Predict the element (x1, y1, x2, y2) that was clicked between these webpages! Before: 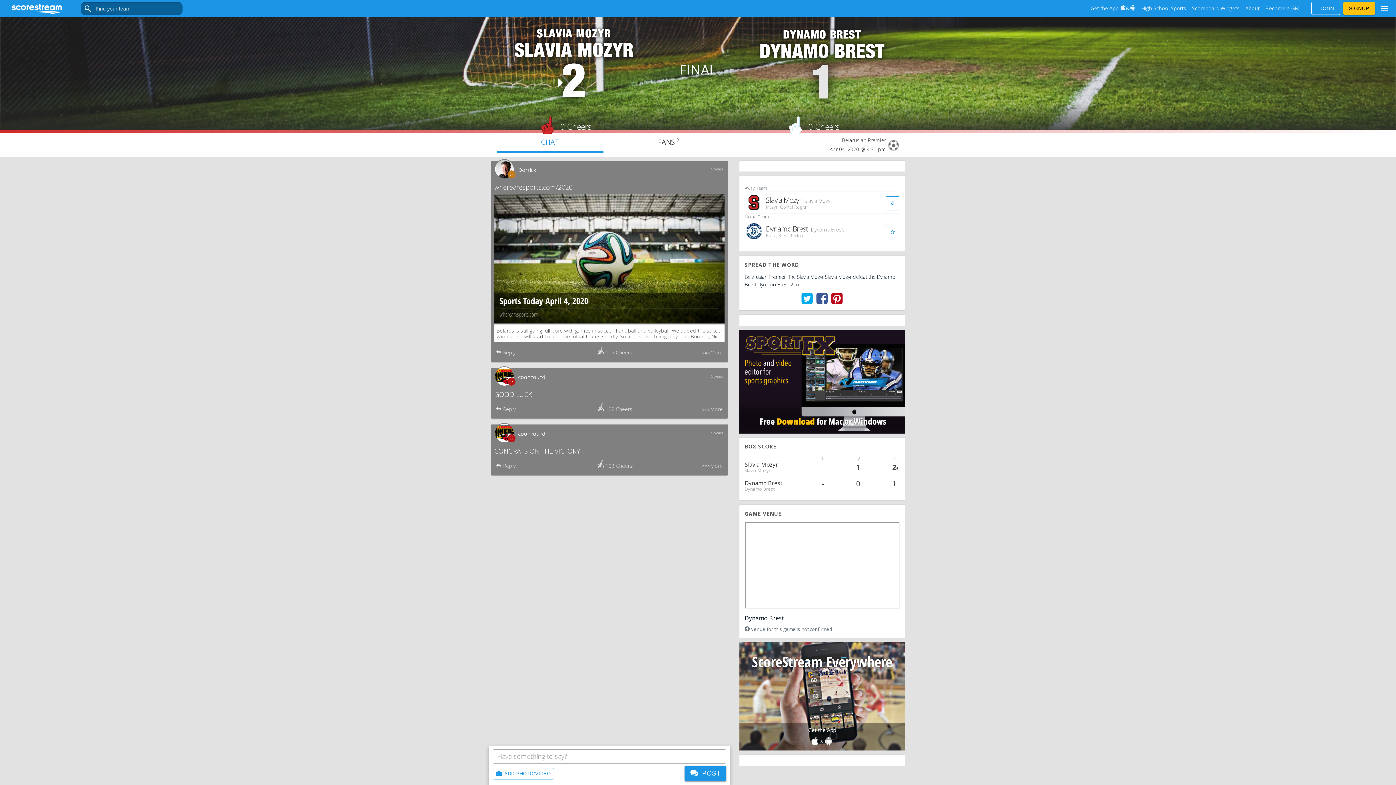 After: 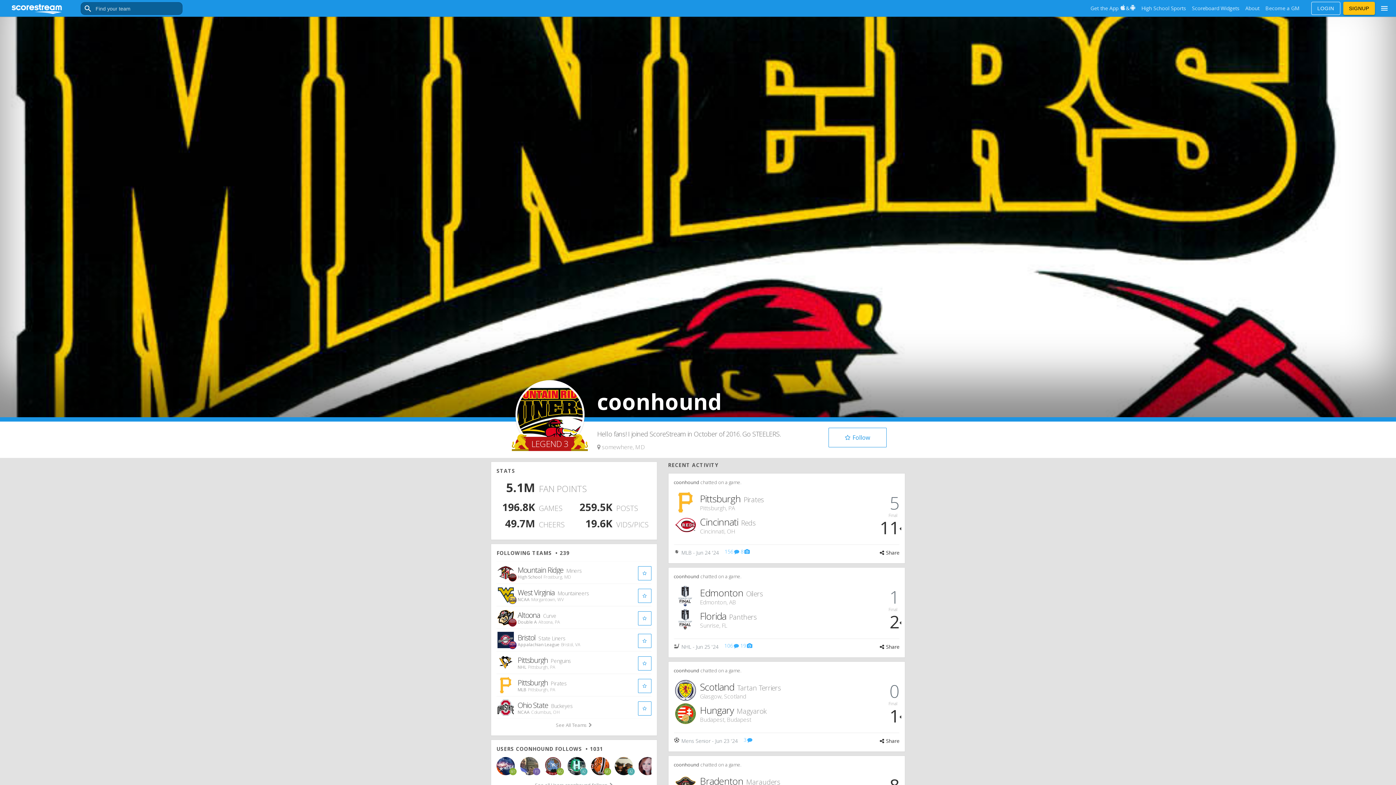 Action: label: L3 bbox: (494, 366, 514, 388)